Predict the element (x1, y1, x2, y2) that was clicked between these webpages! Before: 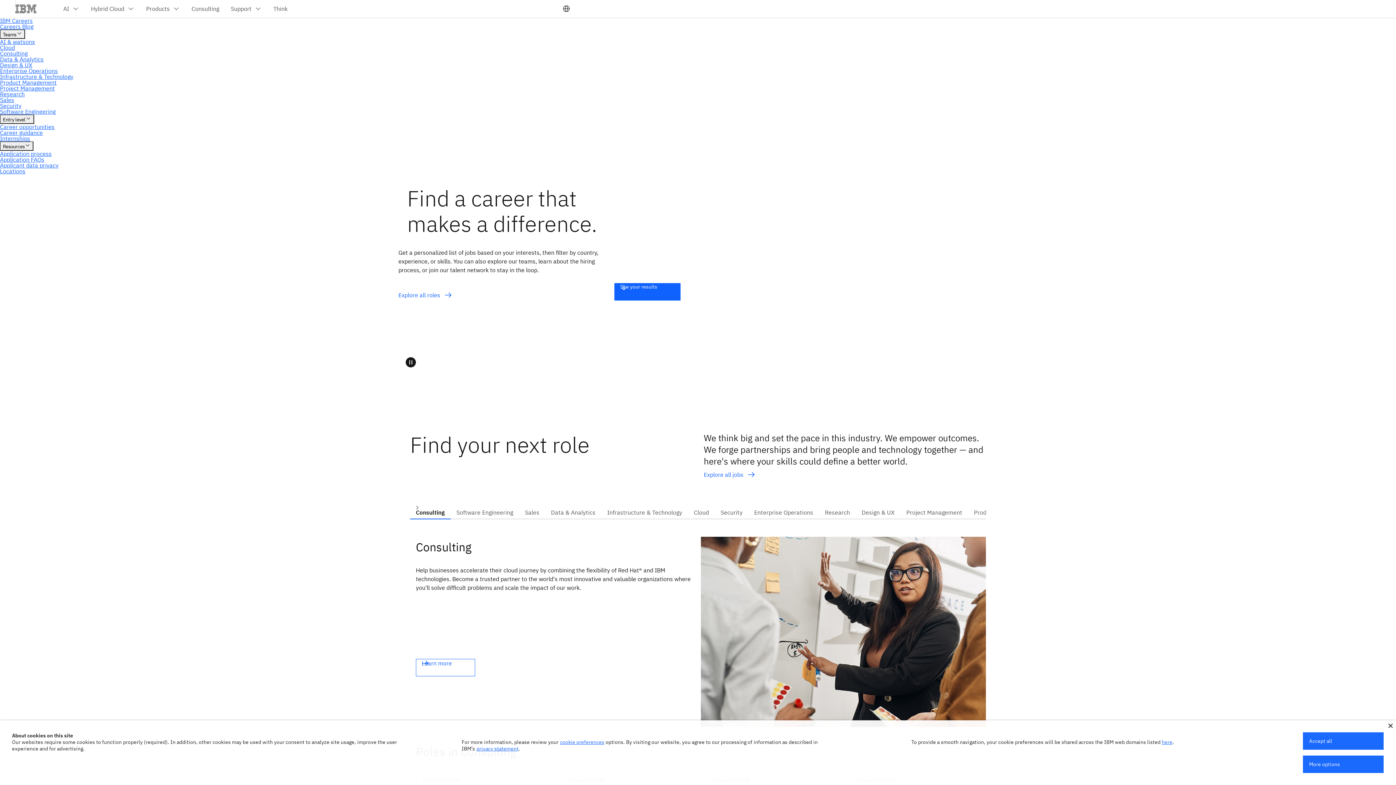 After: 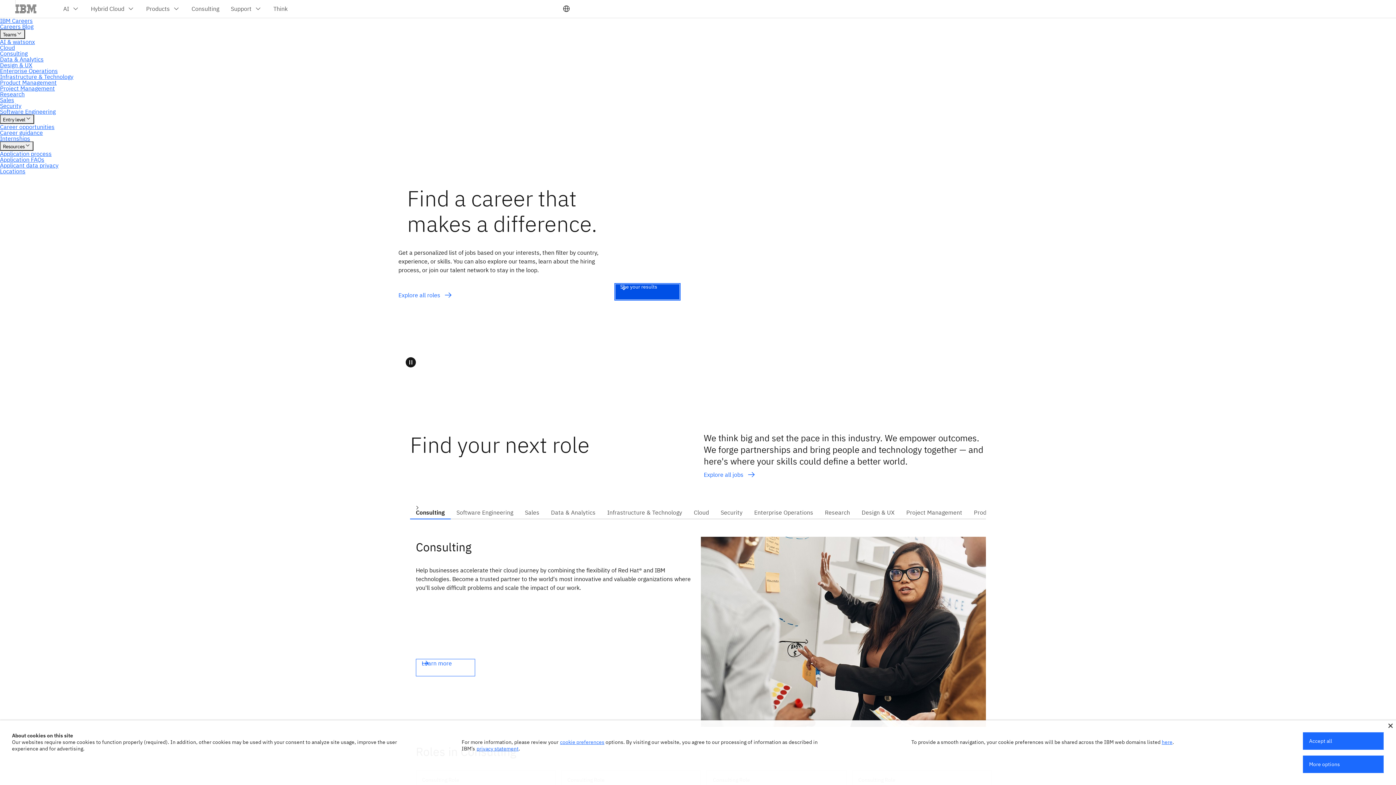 Action: label: See your results bbox: (614, 283, 680, 300)